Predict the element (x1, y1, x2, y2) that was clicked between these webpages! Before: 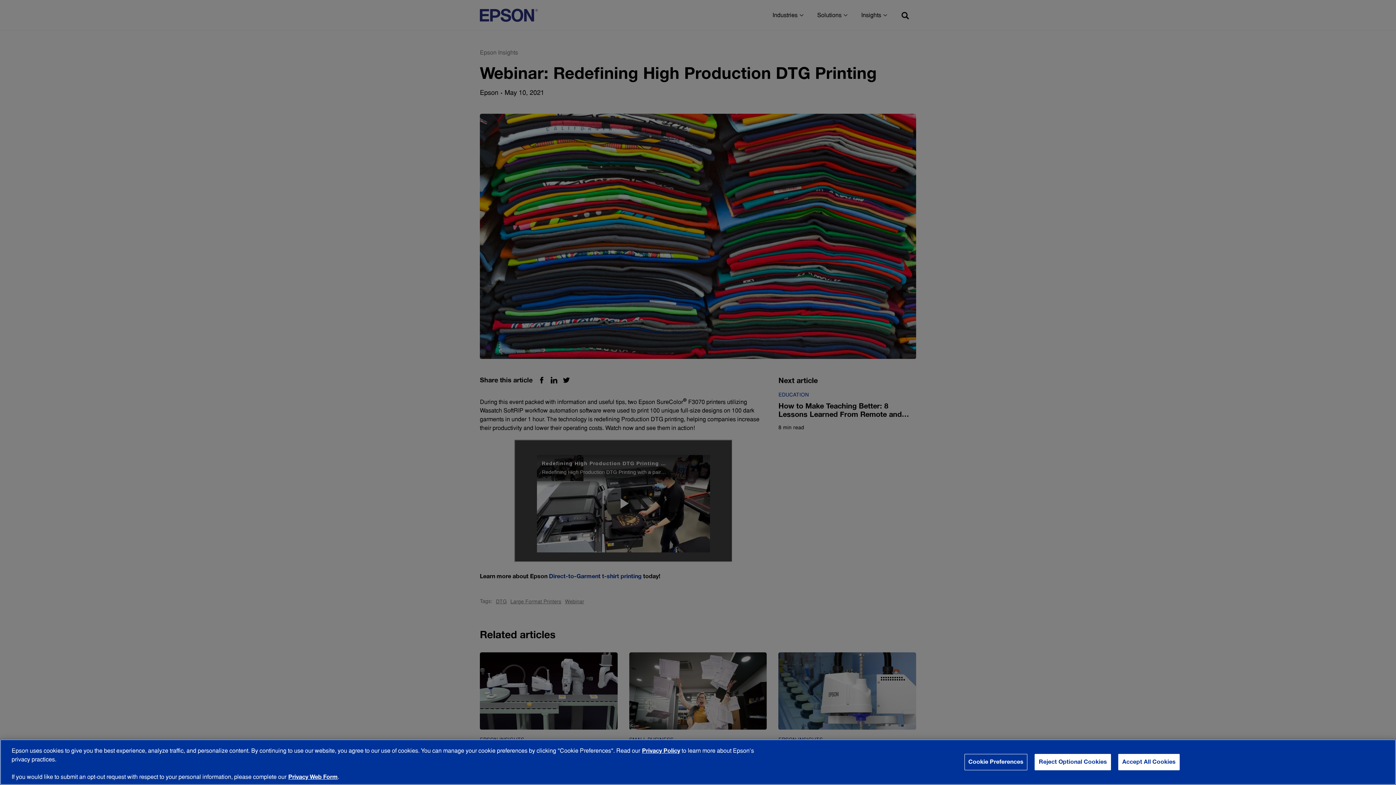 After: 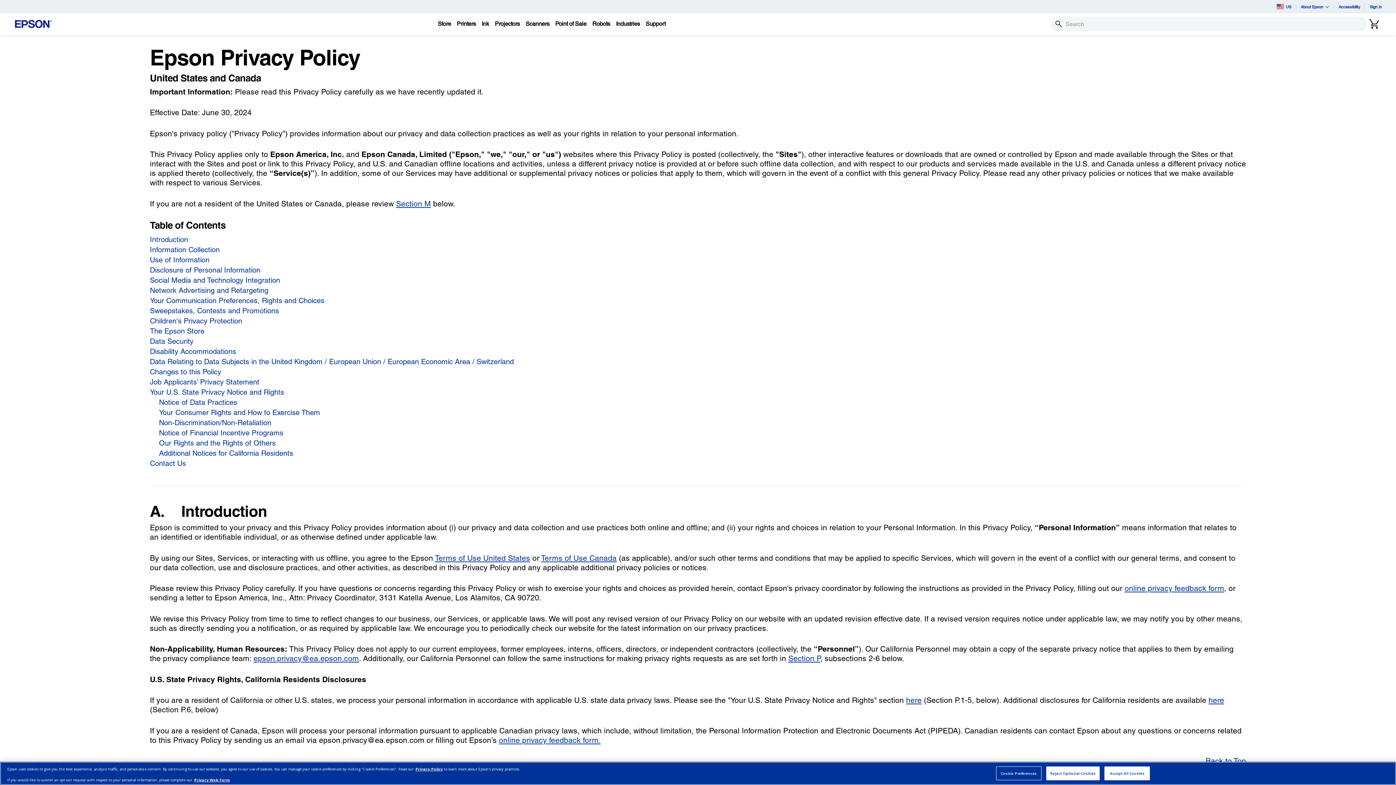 Action: bbox: (642, 746, 680, 756) label: Privacy Policy